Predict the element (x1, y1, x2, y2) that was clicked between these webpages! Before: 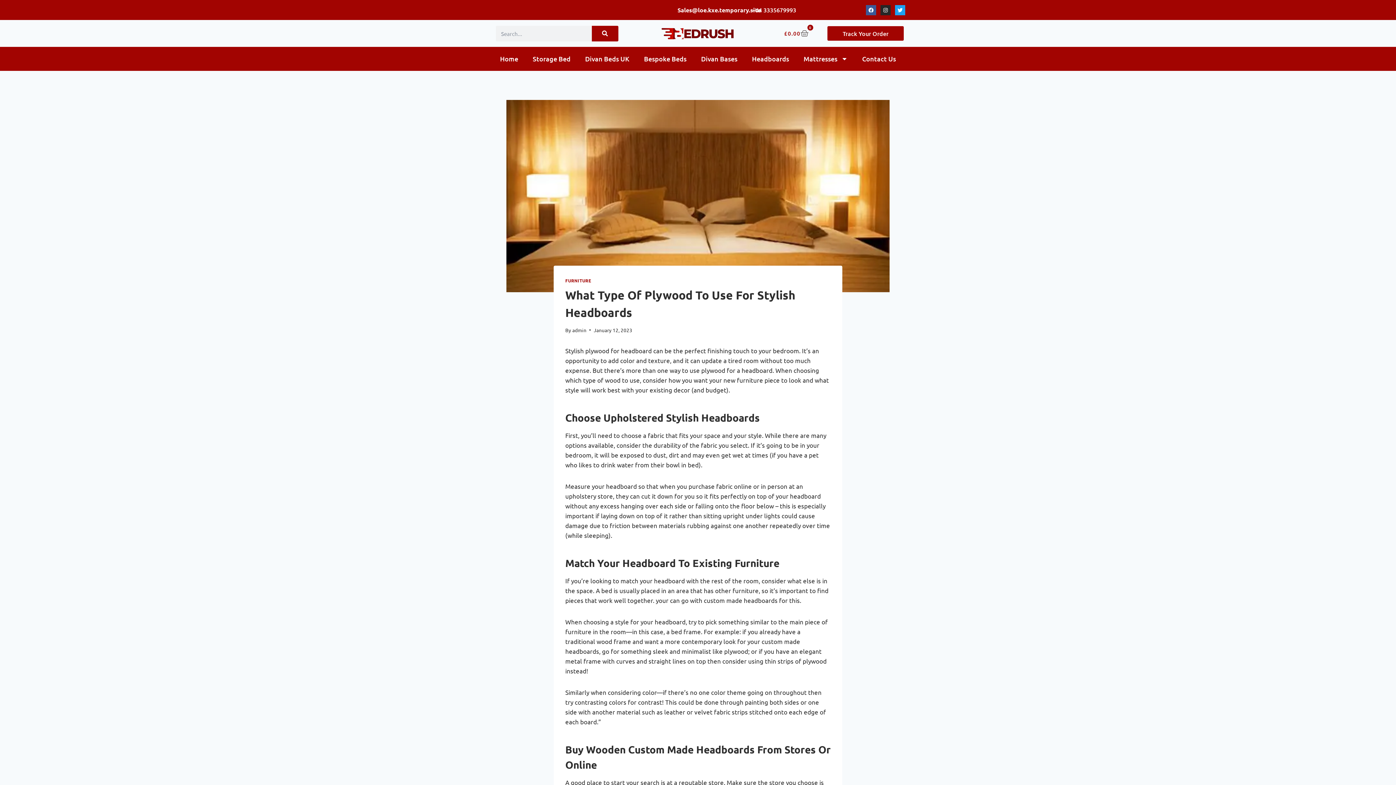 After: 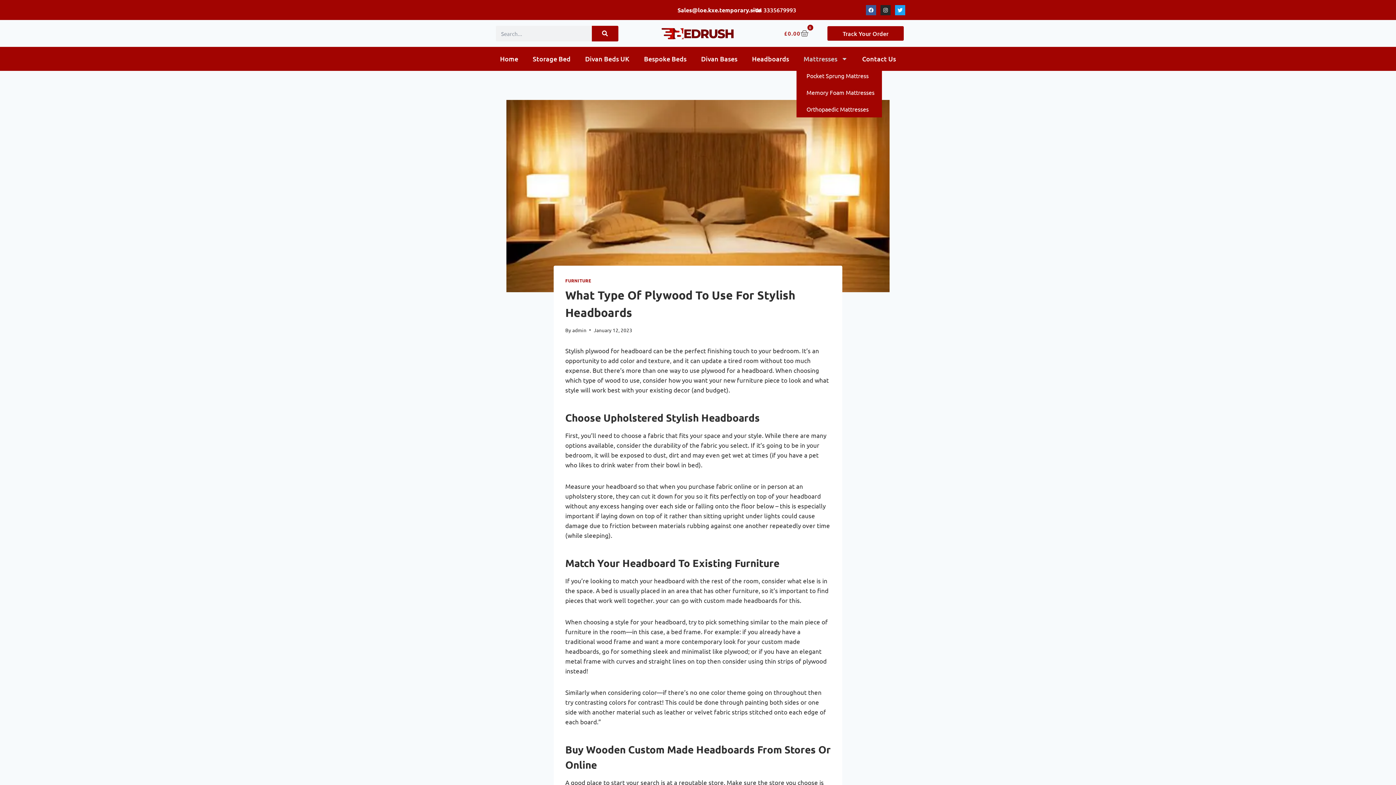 Action: bbox: (796, 50, 855, 67) label: Mattresses